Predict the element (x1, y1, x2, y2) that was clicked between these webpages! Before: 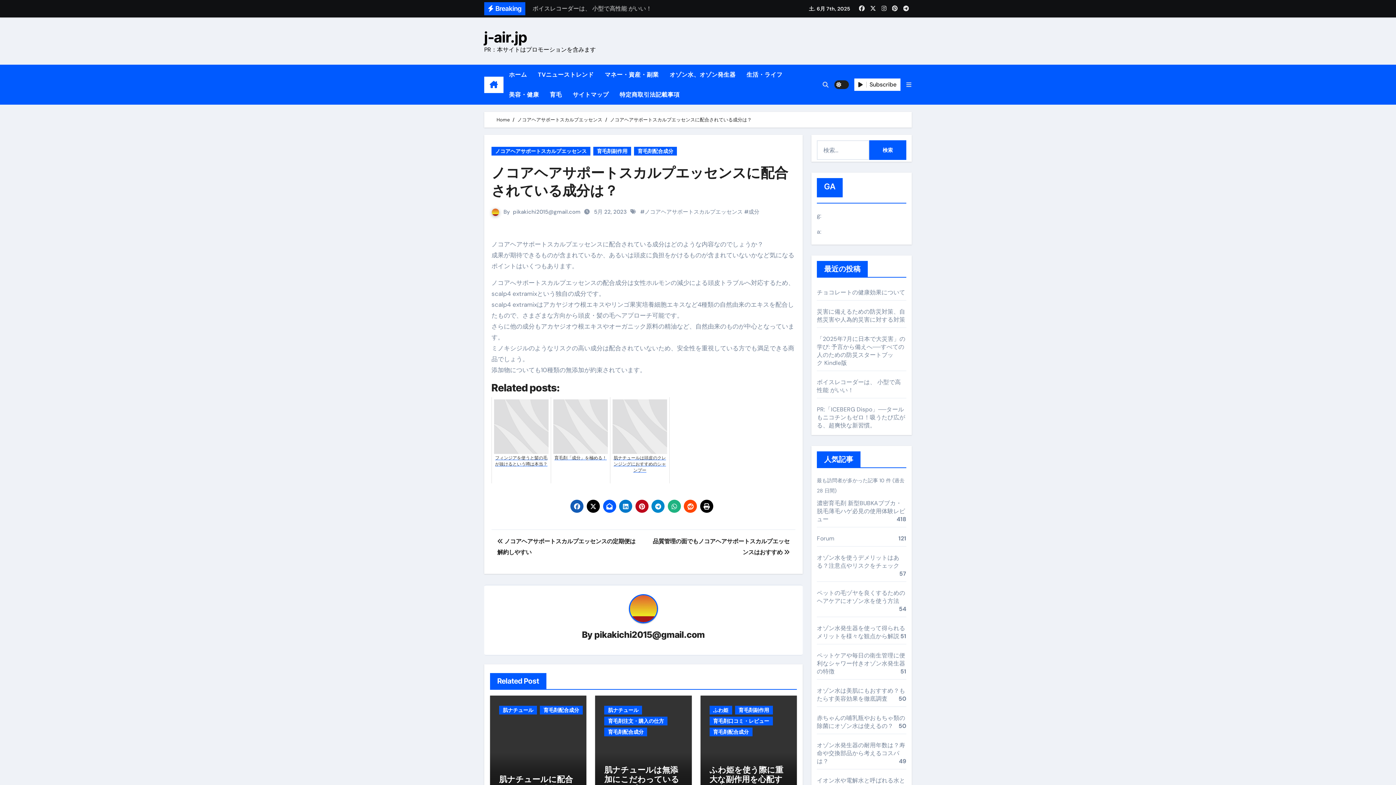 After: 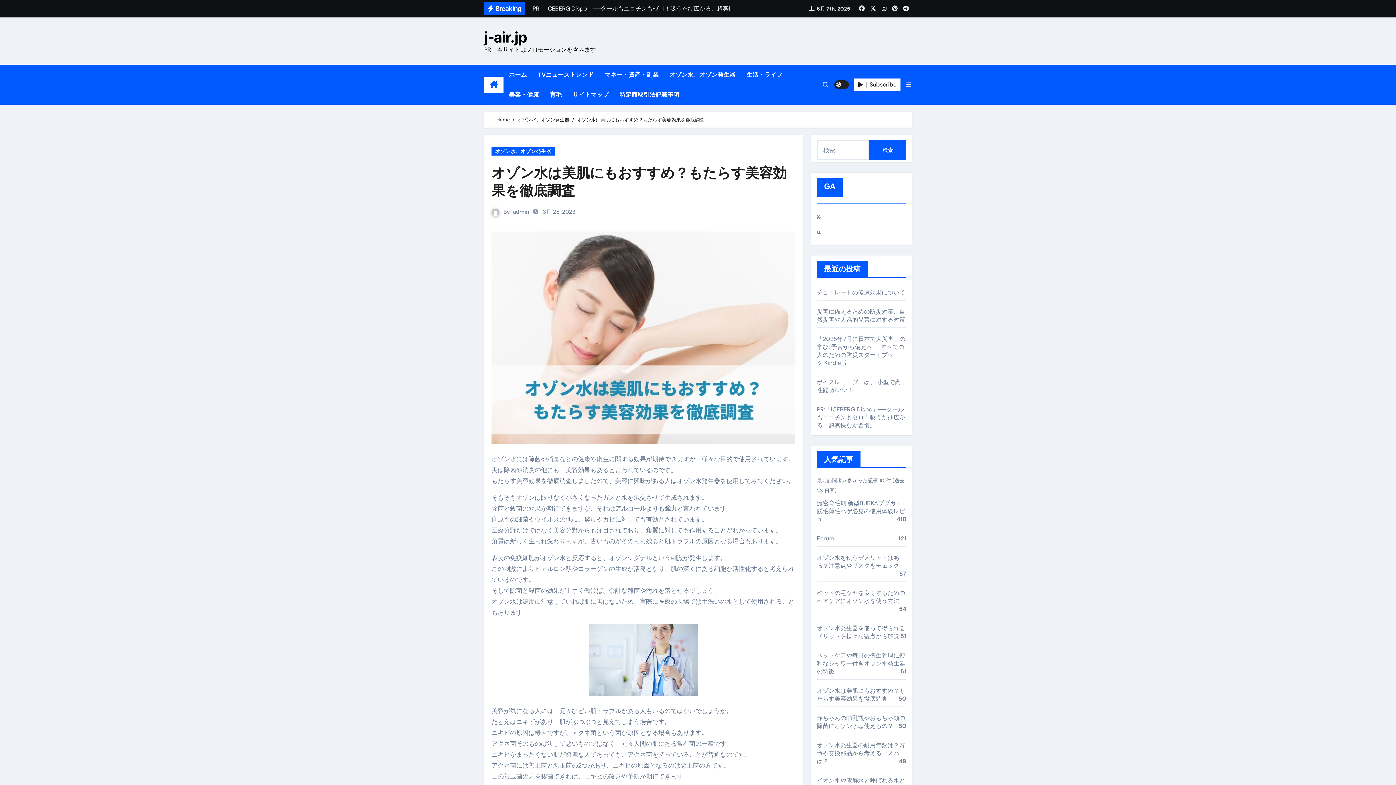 Action: bbox: (817, 687, 905, 702) label: オゾン水は美肌にもおすすめ？もたらす美容効果を徹底調査